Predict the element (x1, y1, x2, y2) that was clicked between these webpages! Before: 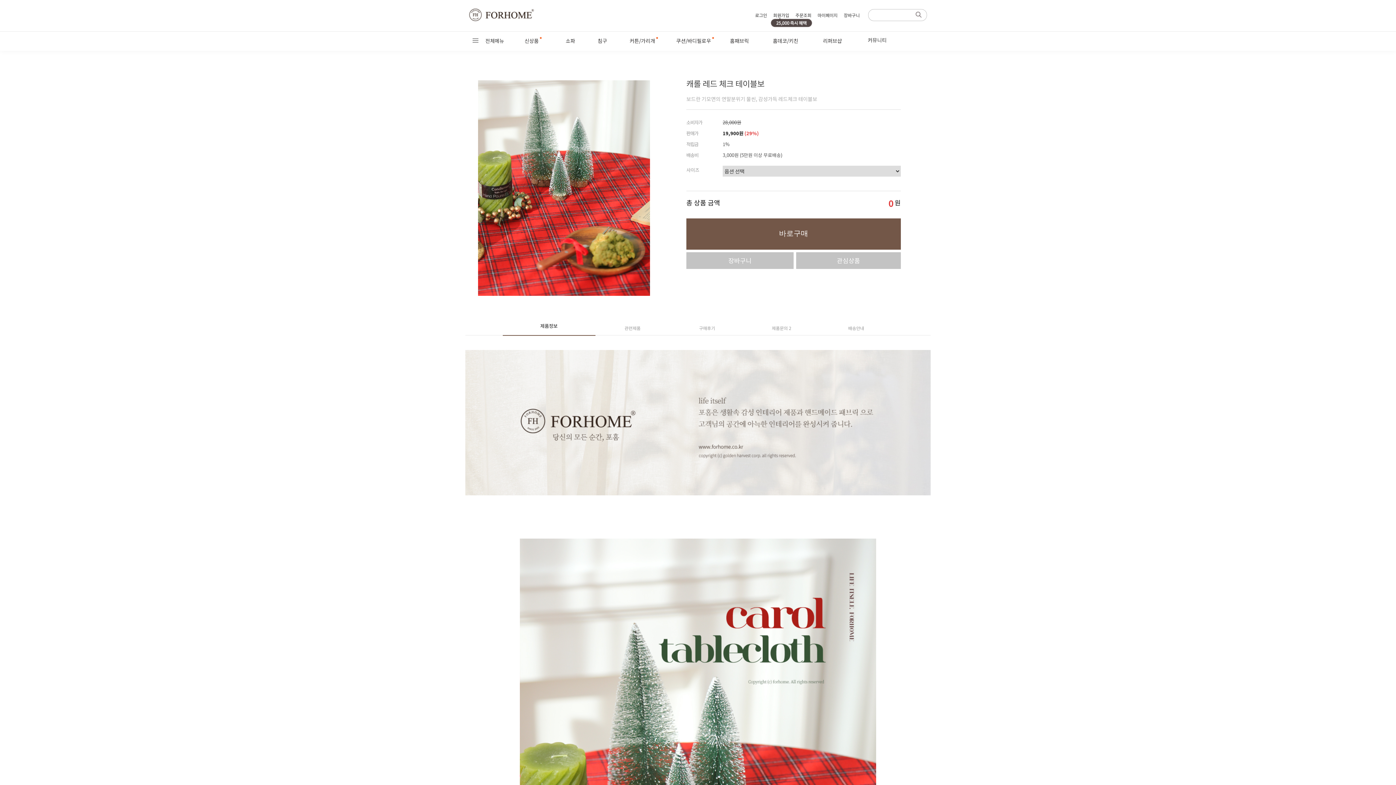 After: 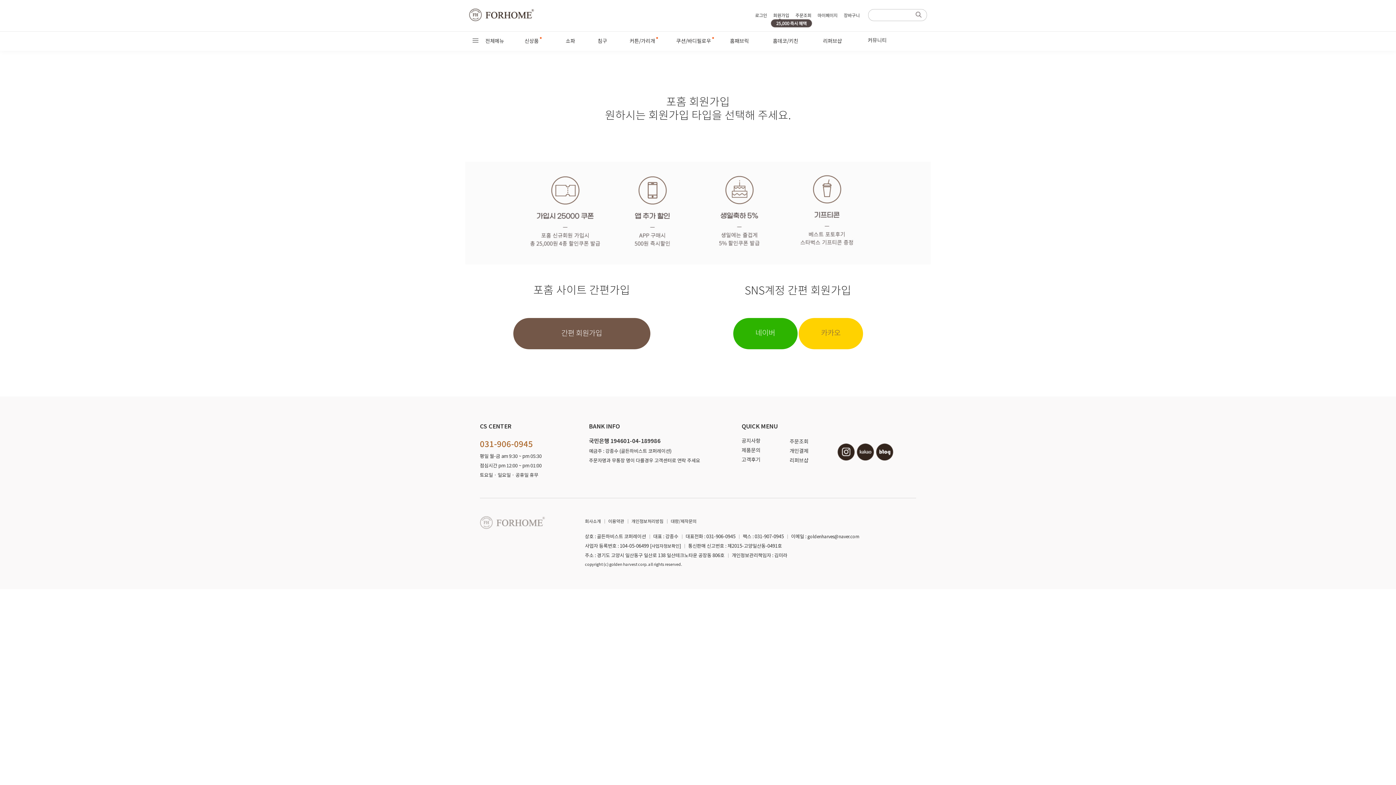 Action: bbox: (773, 12, 789, 17) label: 회원가입